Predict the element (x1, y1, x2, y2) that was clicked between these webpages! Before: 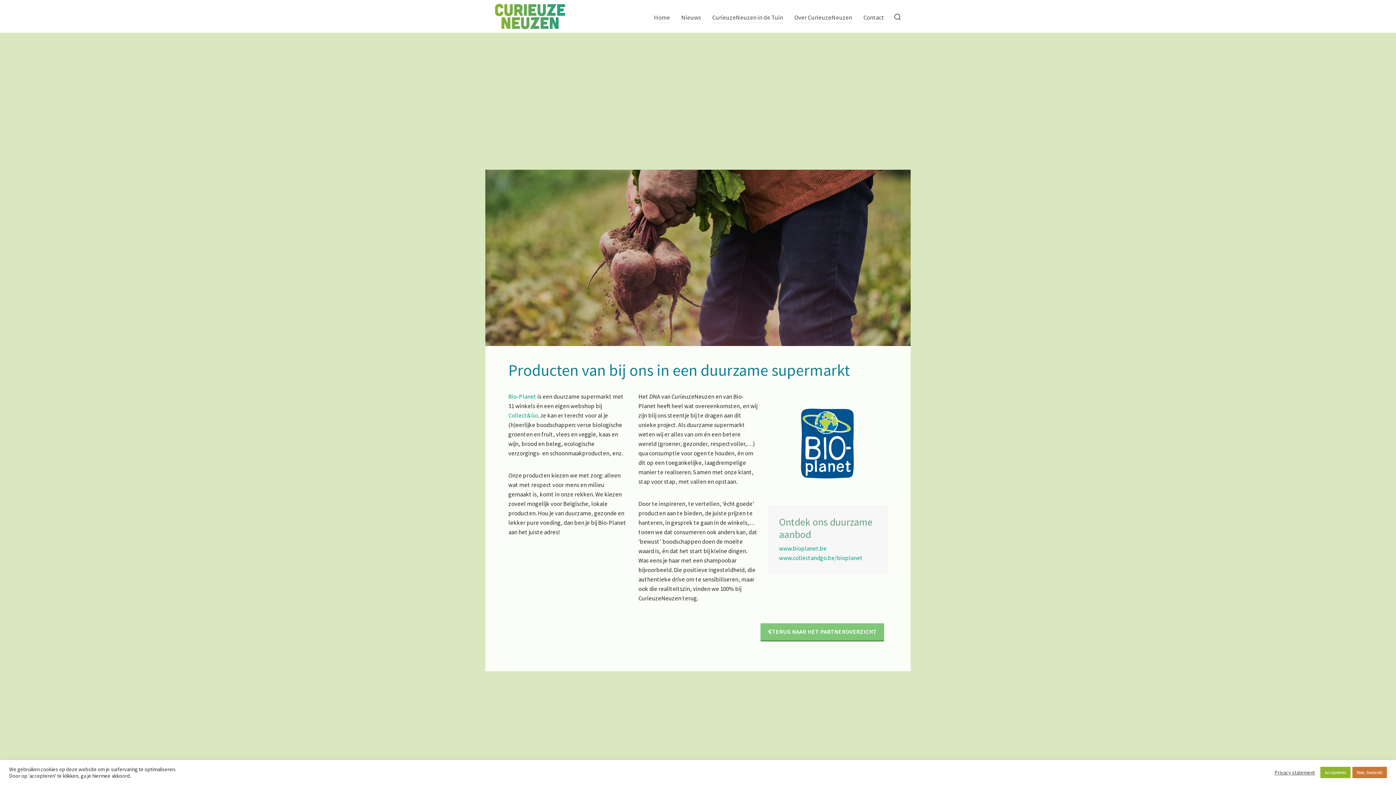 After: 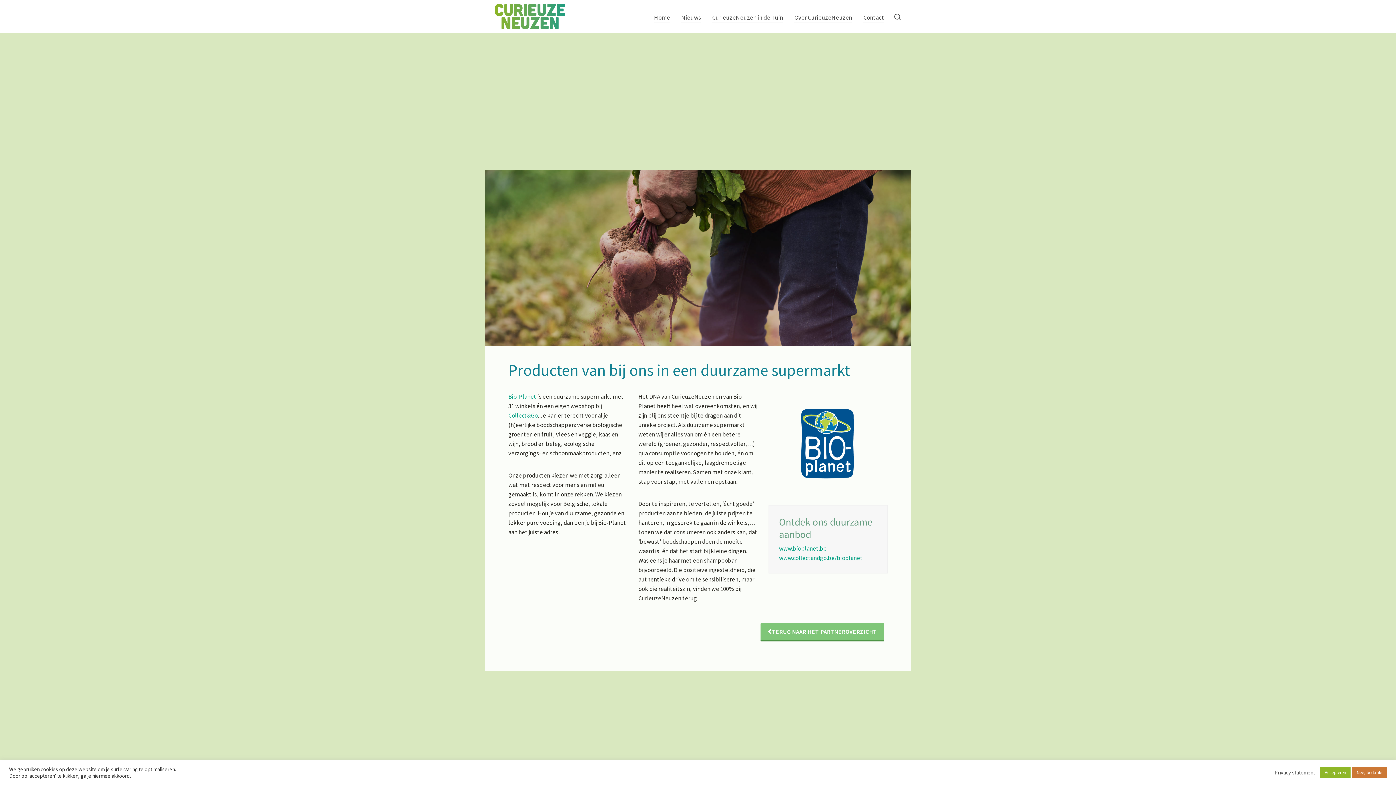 Action: bbox: (773, 392, 882, 492)